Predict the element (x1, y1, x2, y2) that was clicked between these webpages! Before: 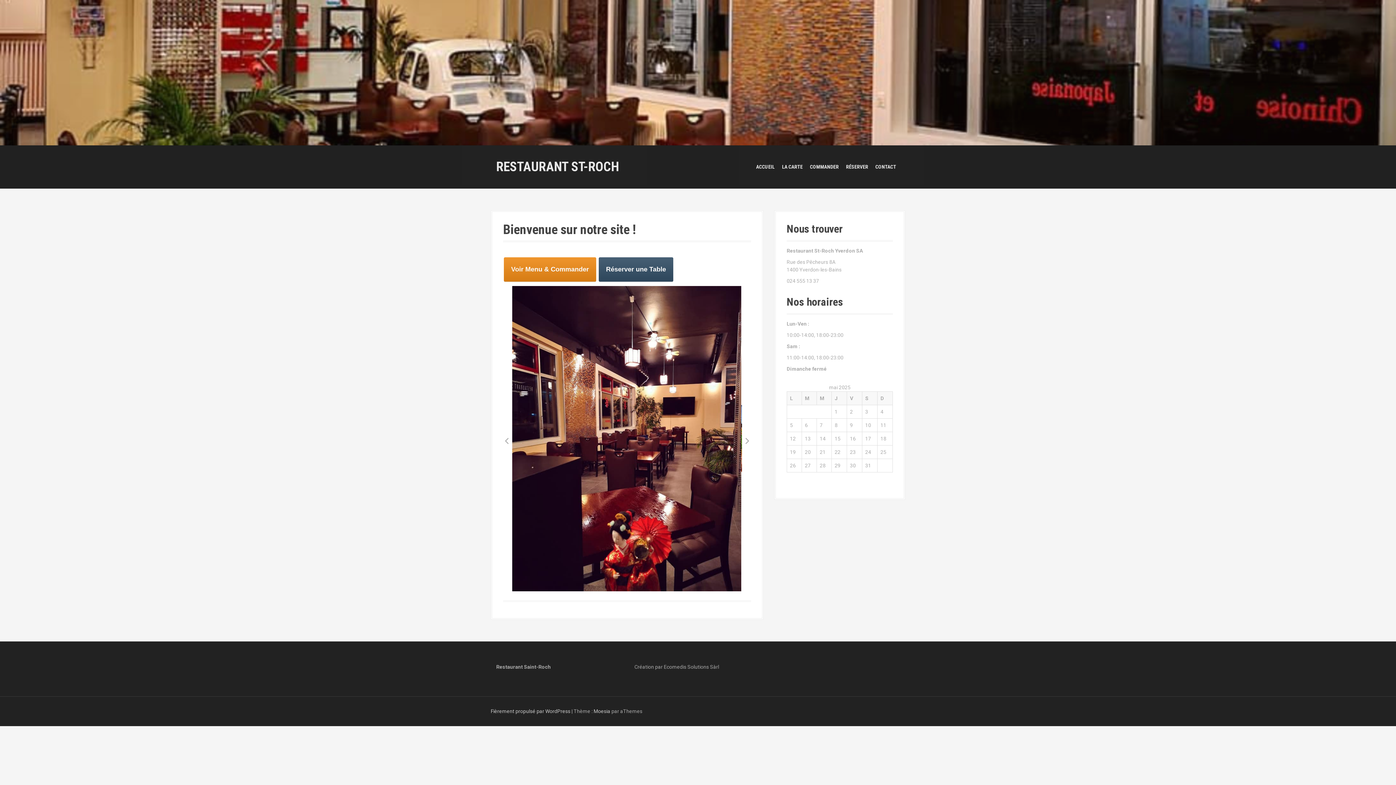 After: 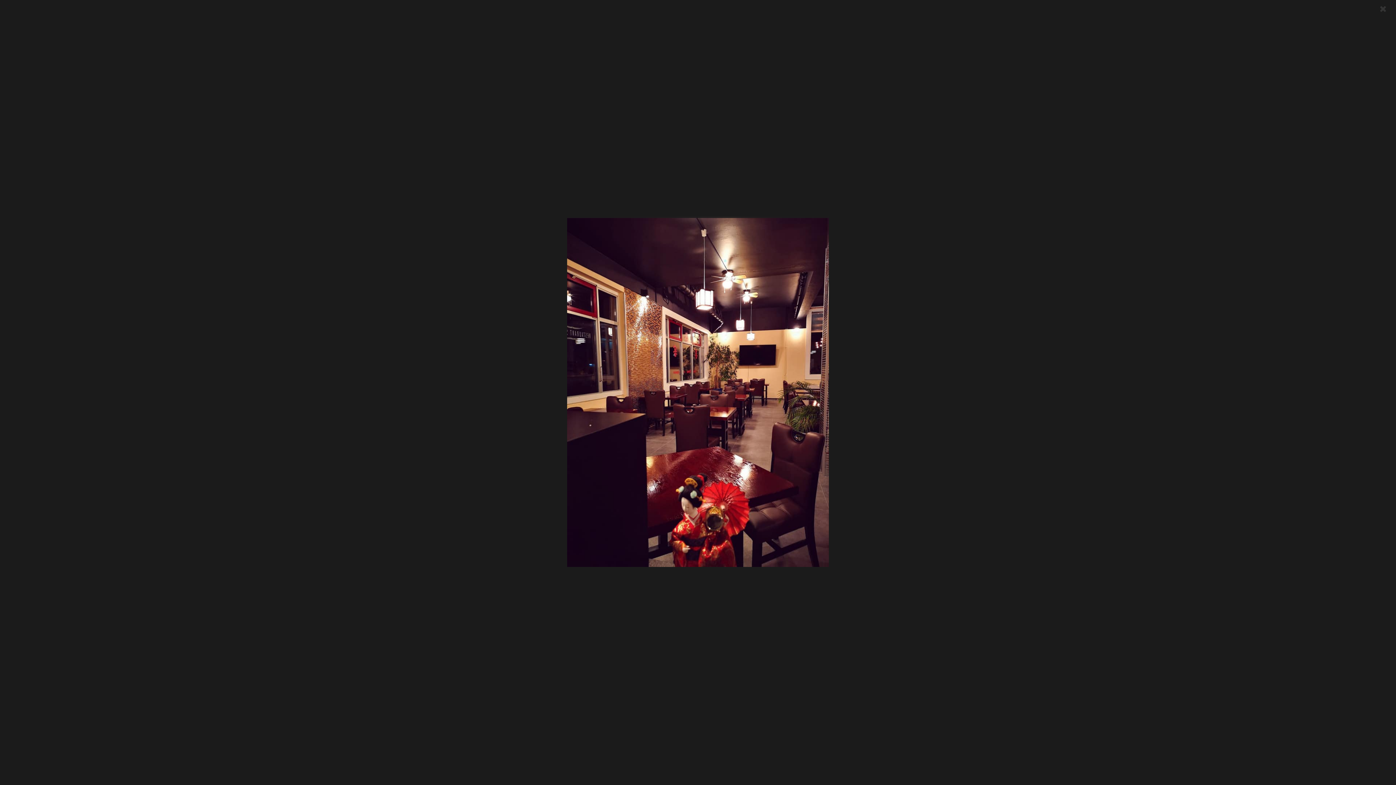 Action: bbox: (512, 286, 741, 595)